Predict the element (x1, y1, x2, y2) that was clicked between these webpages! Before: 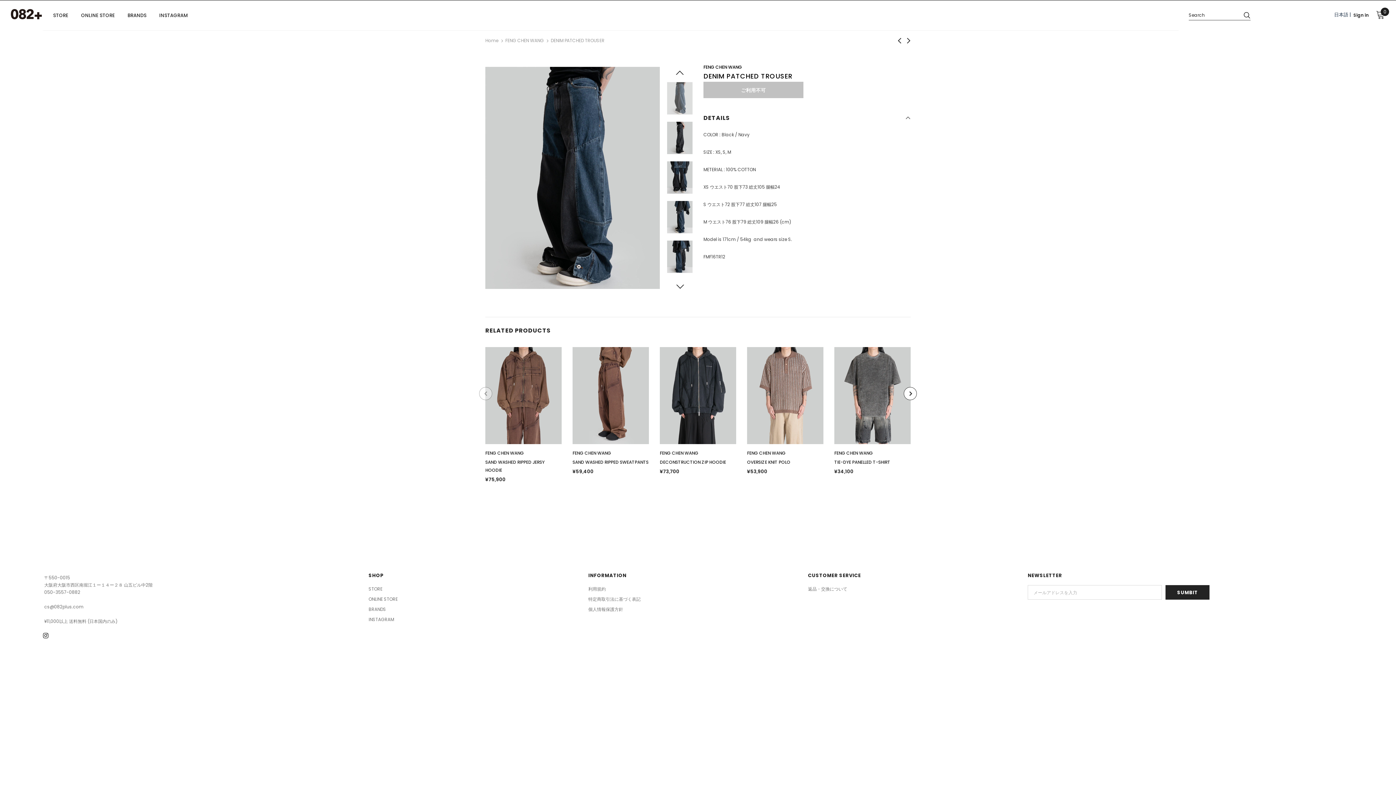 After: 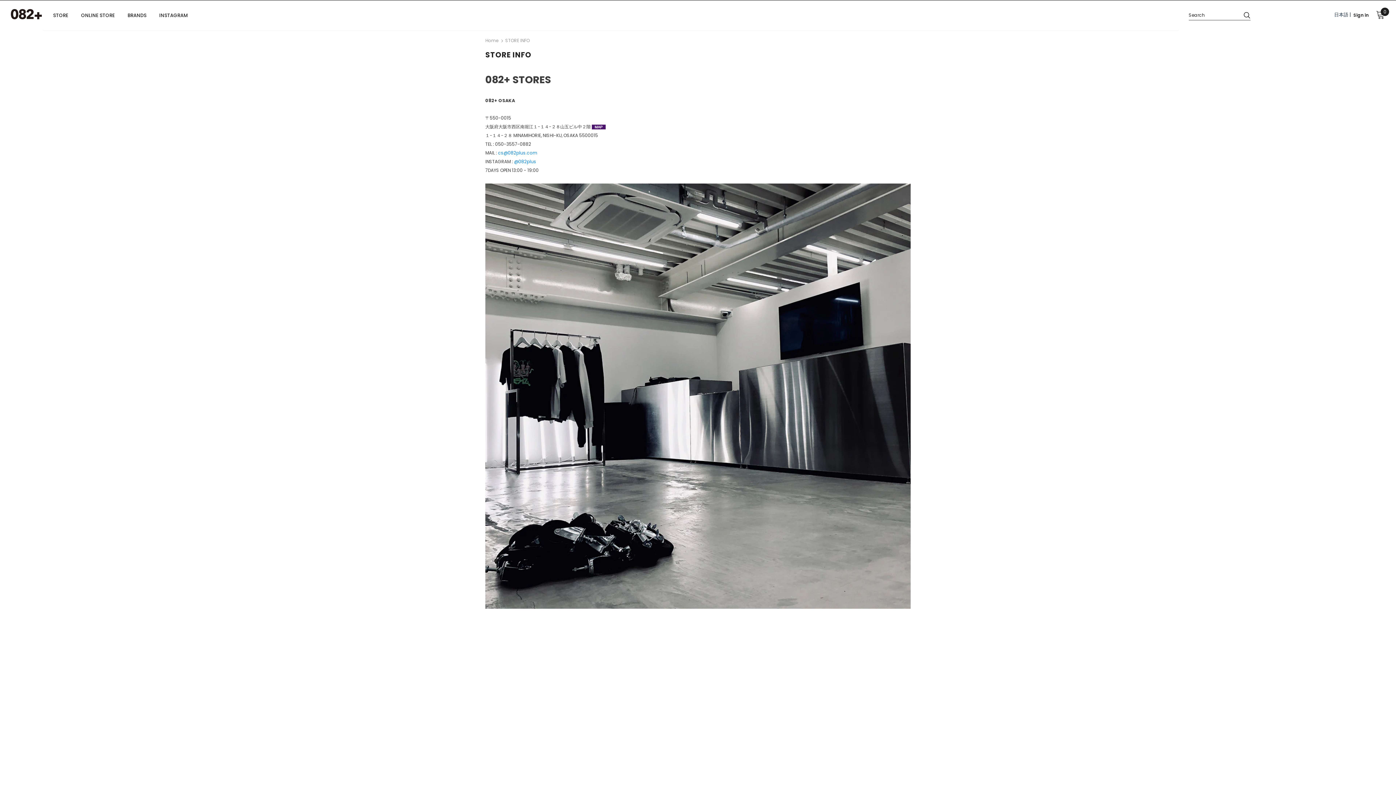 Action: label: STORE bbox: (53, 6, 68, 30)